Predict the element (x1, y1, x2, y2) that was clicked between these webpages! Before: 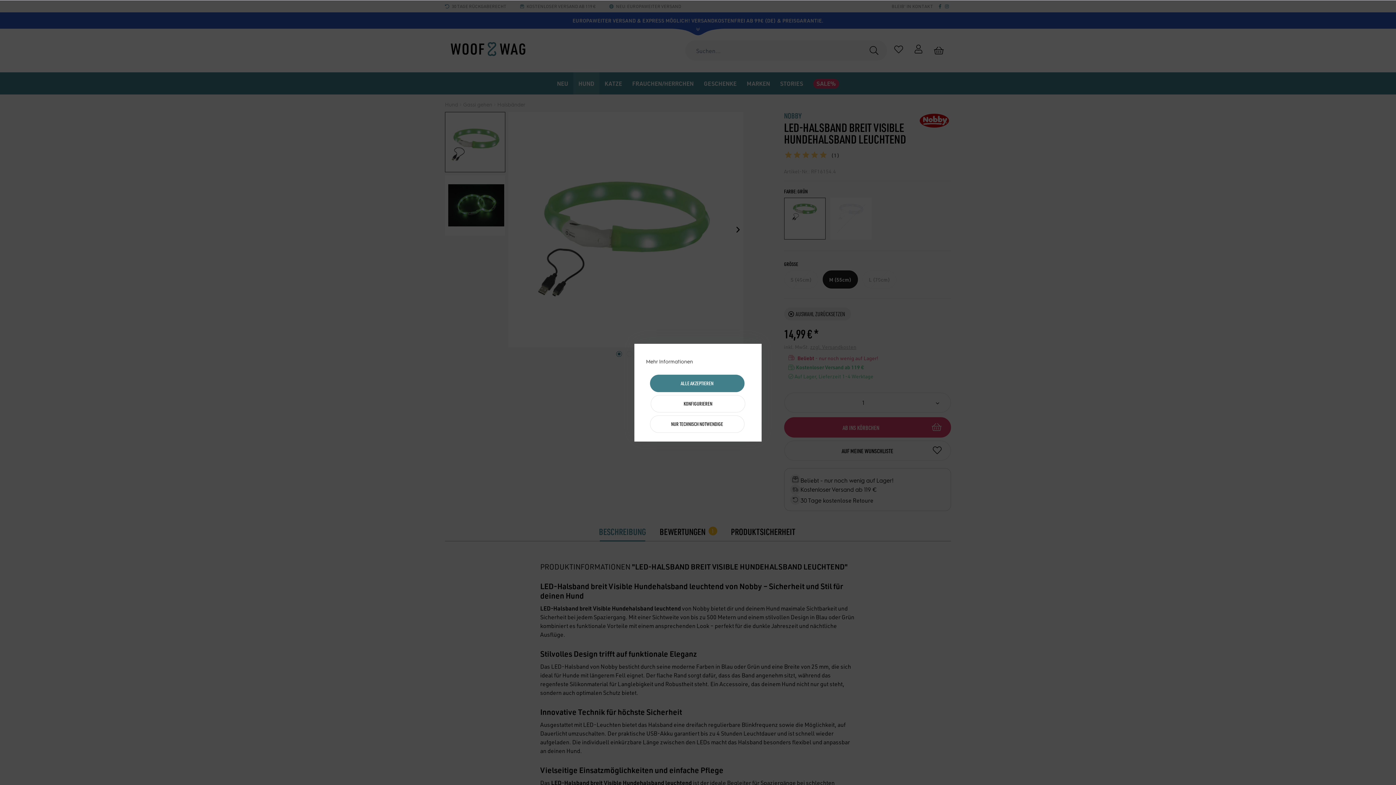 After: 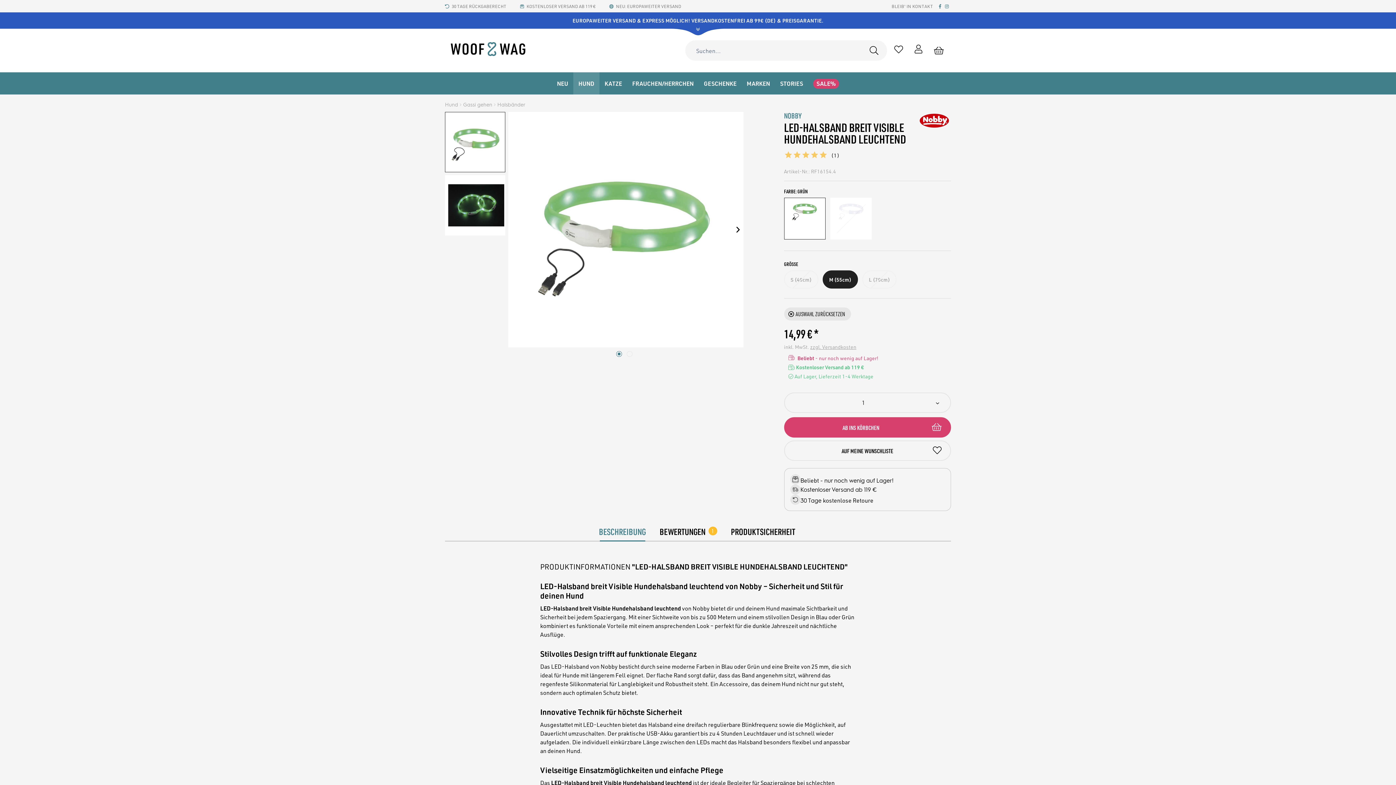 Action: label: NUR TECHNISCH NOTWENDIGE bbox: (650, 415, 744, 433)